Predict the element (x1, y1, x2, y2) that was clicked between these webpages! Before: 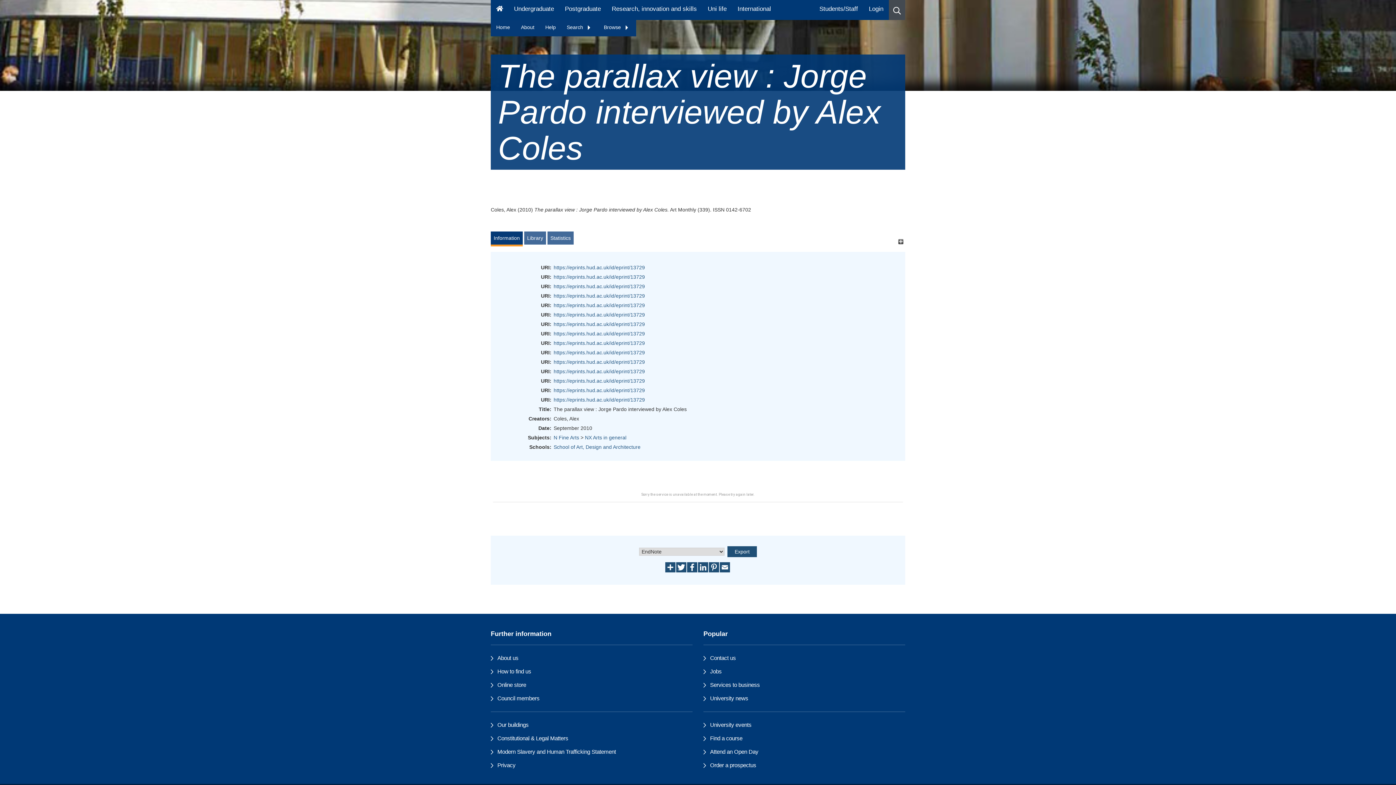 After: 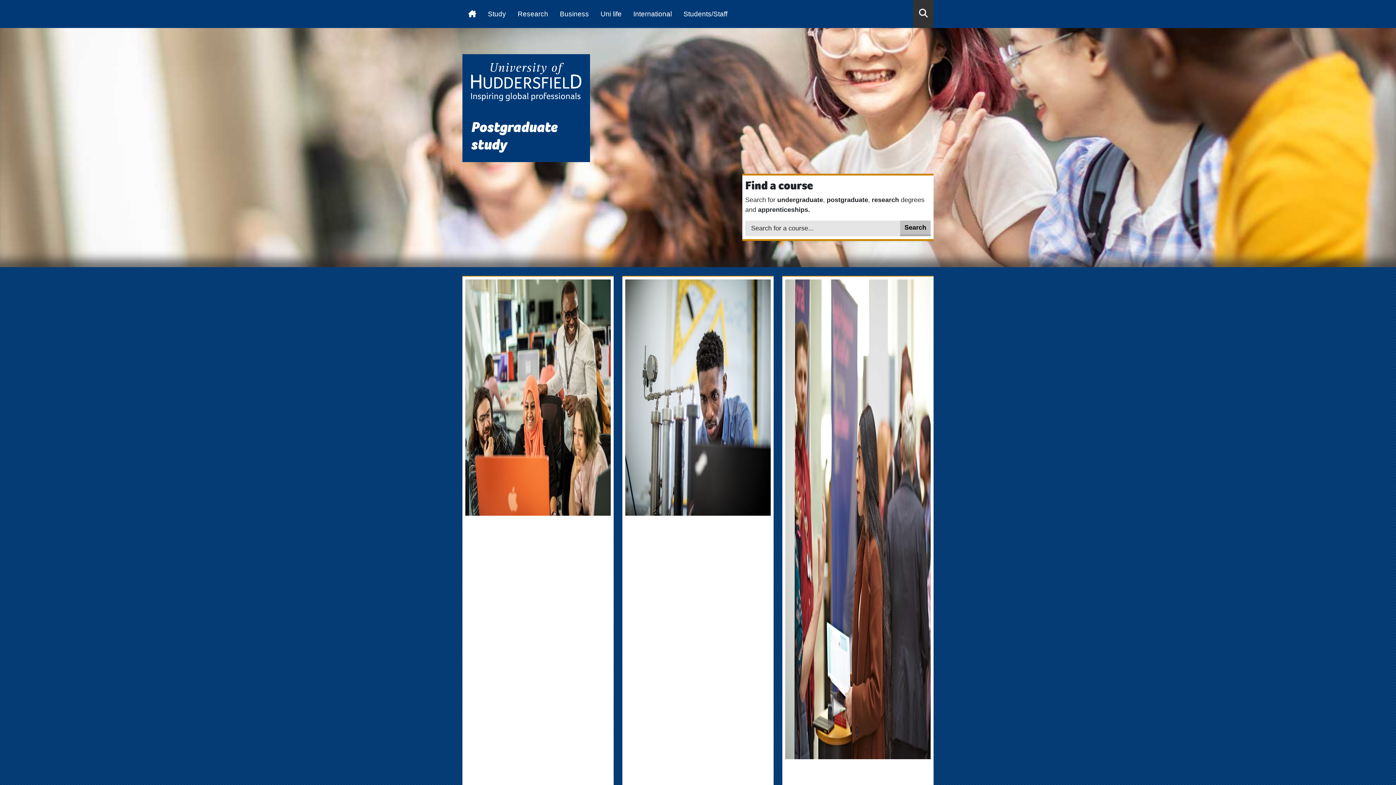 Action: bbox: (559, 0, 606, 20) label: Postgraduate